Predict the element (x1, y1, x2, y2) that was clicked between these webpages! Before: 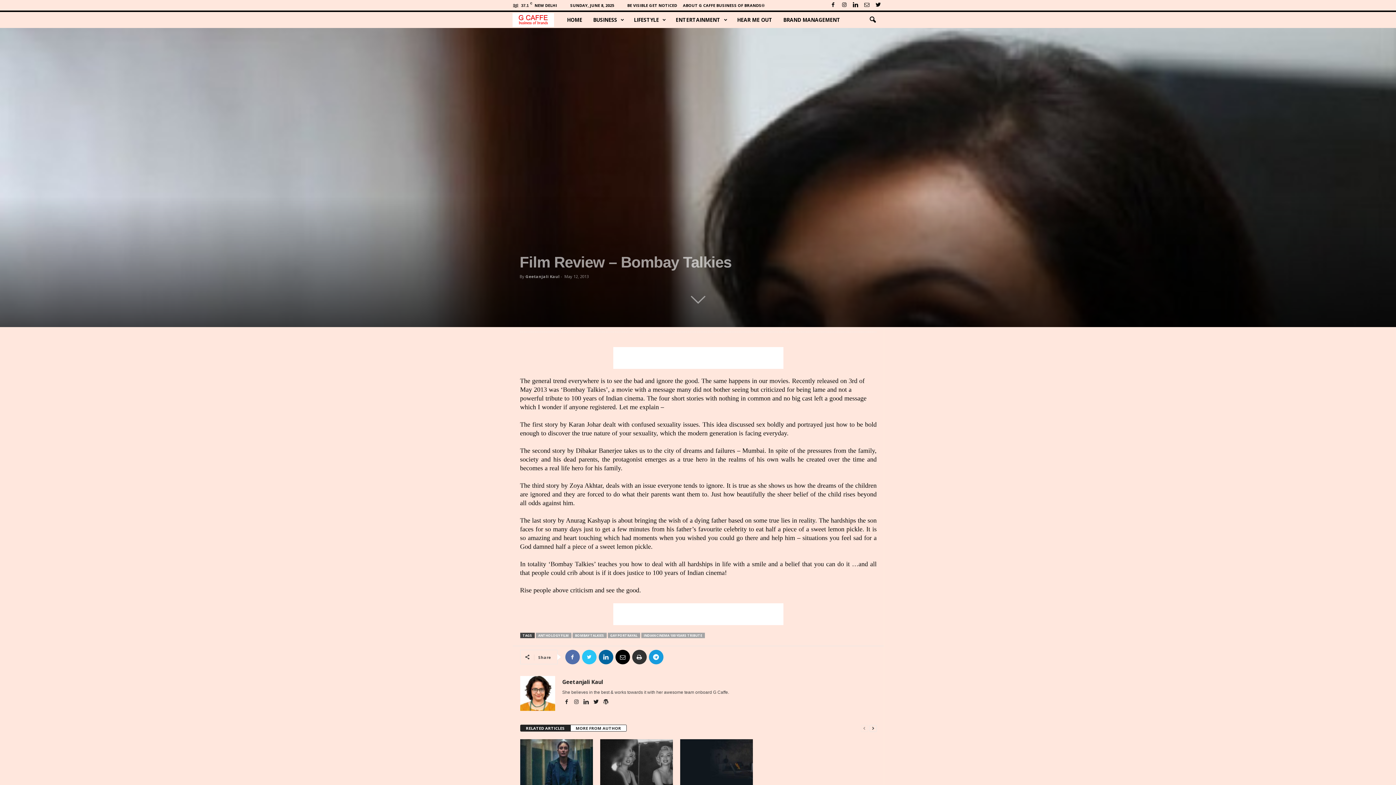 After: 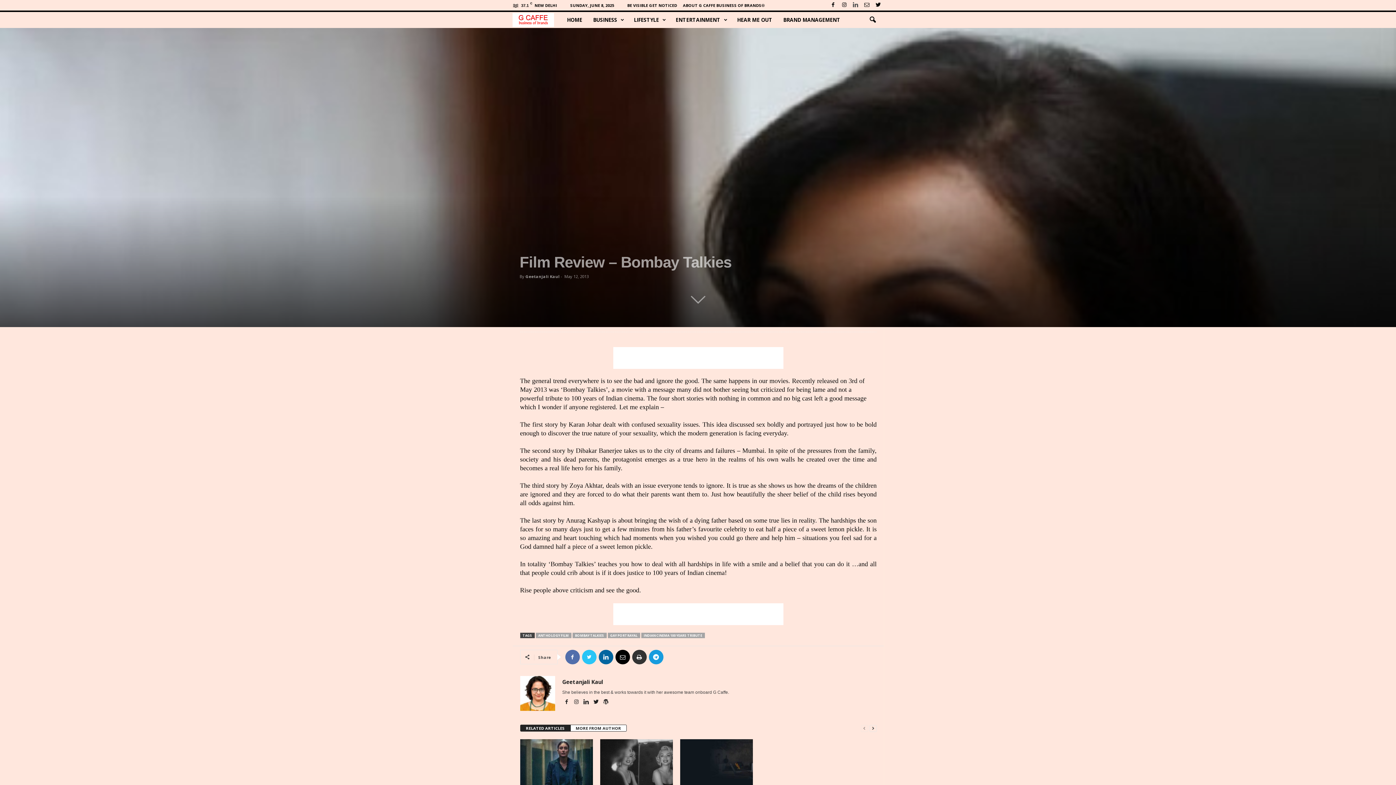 Action: bbox: (851, 0, 860, 10)